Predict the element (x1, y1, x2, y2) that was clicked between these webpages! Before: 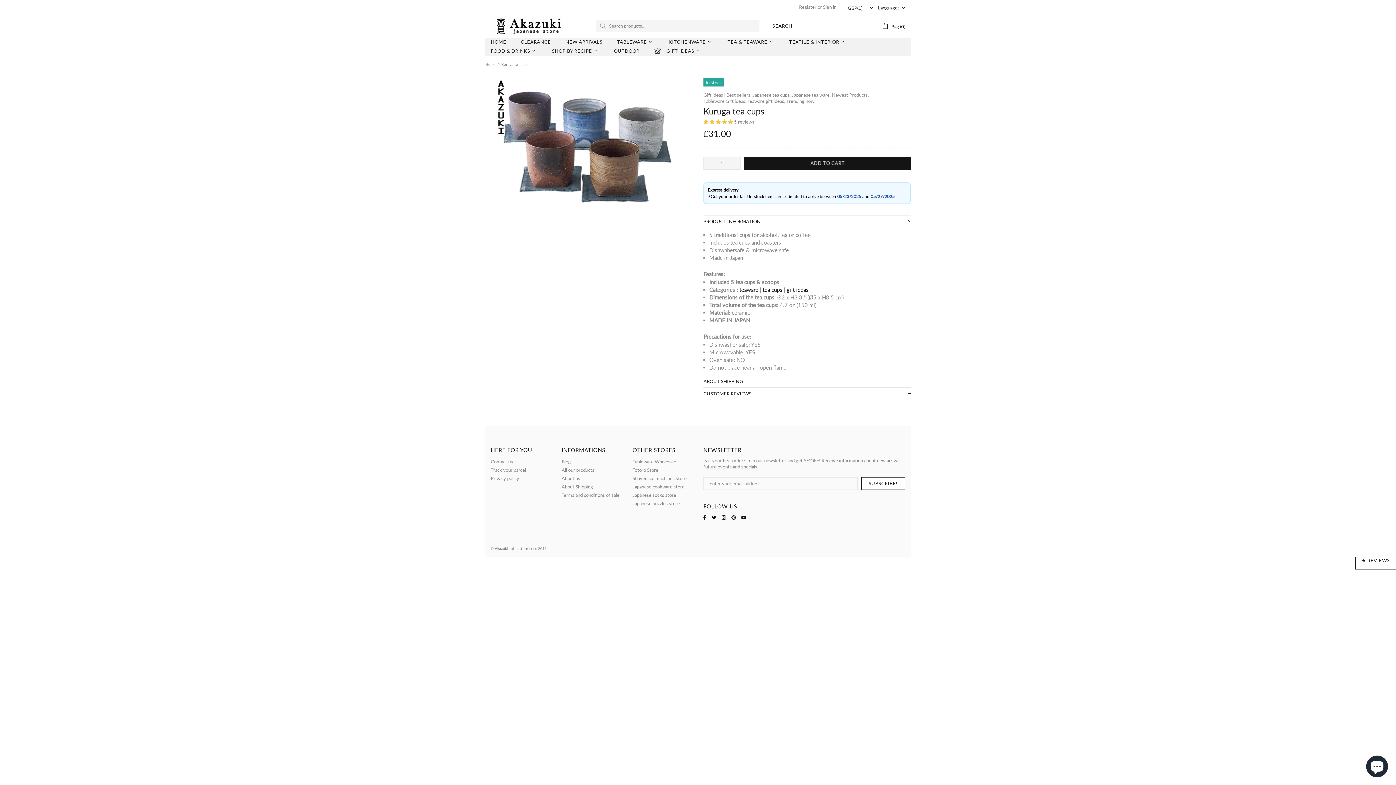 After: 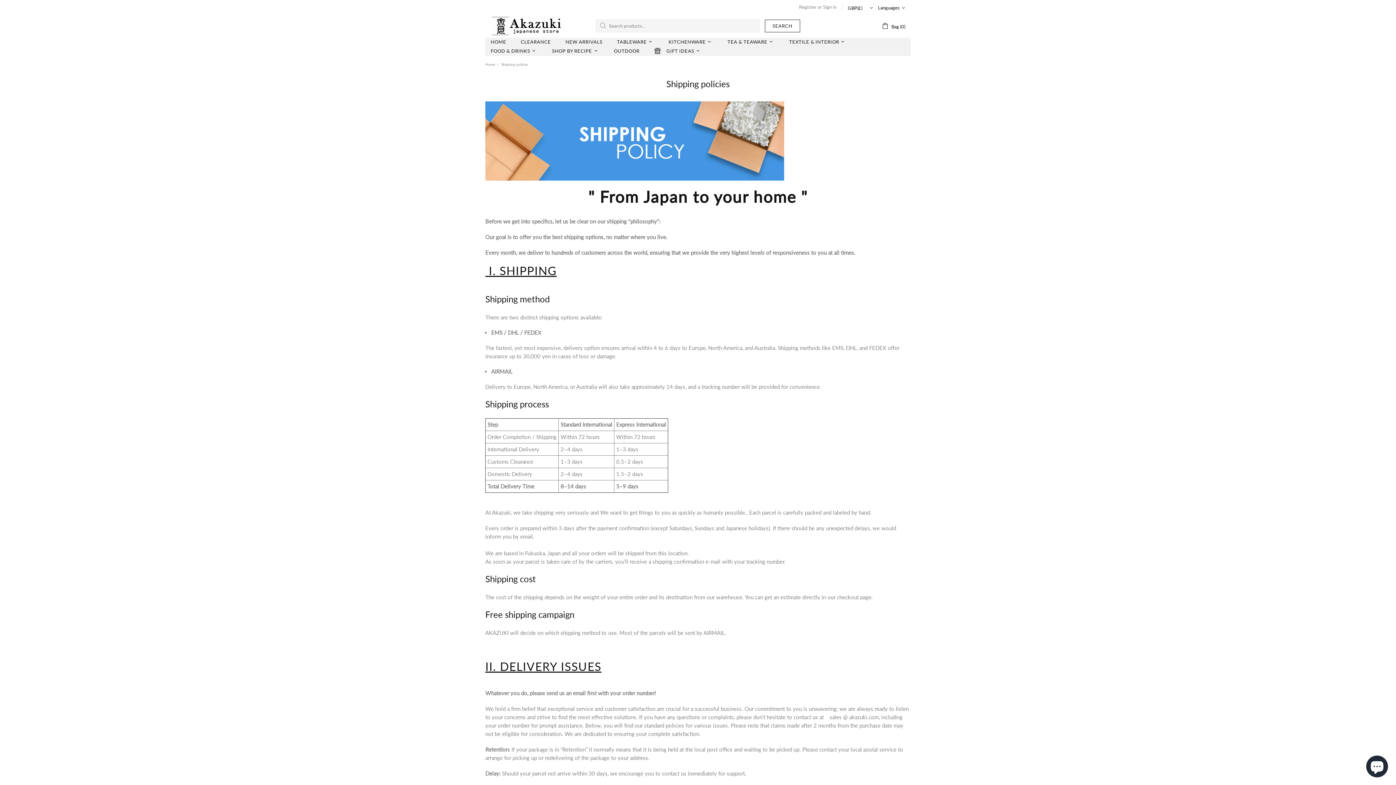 Action: label: About Shipping bbox: (561, 483, 593, 490)